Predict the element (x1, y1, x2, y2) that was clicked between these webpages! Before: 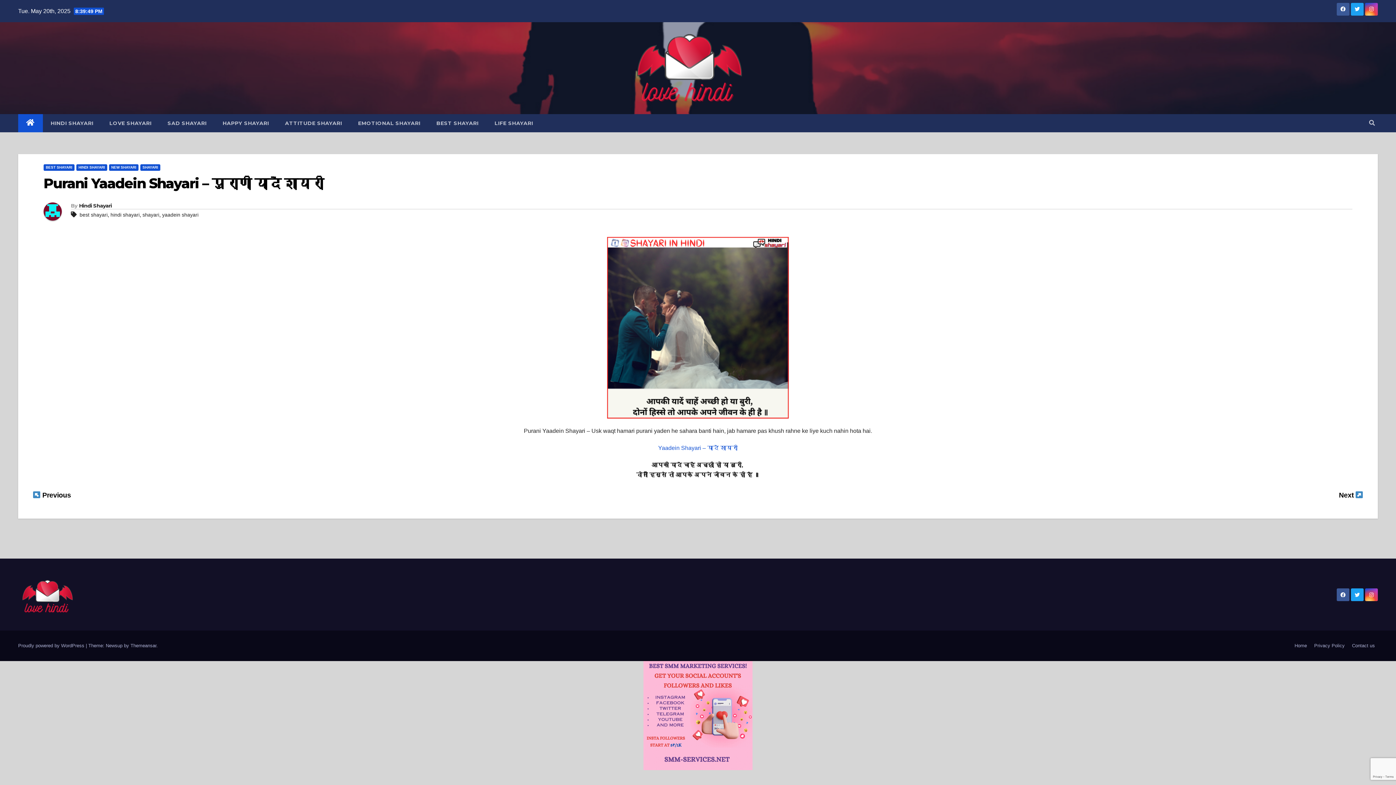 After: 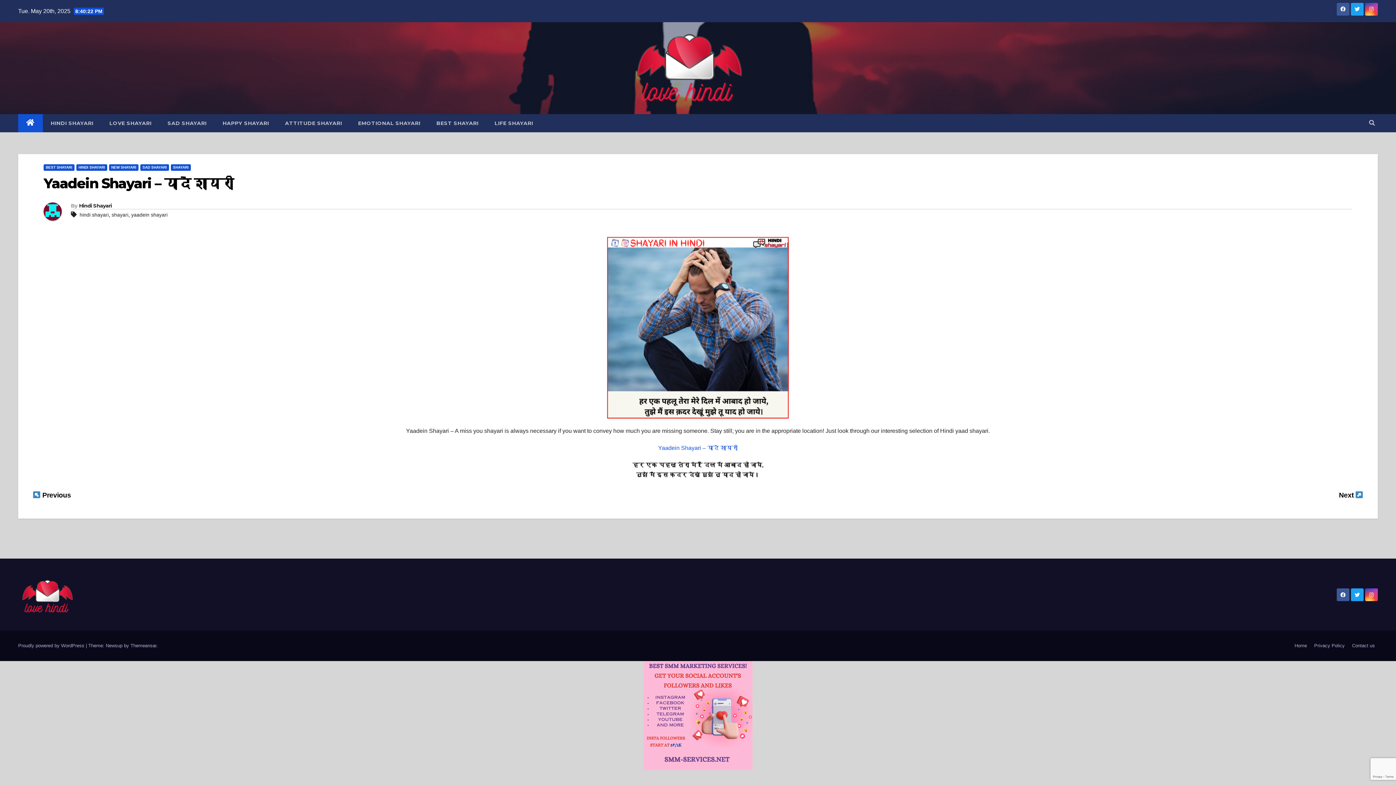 Action: label: Yaadein Shayari – यादें शायरी bbox: (658, 445, 738, 451)